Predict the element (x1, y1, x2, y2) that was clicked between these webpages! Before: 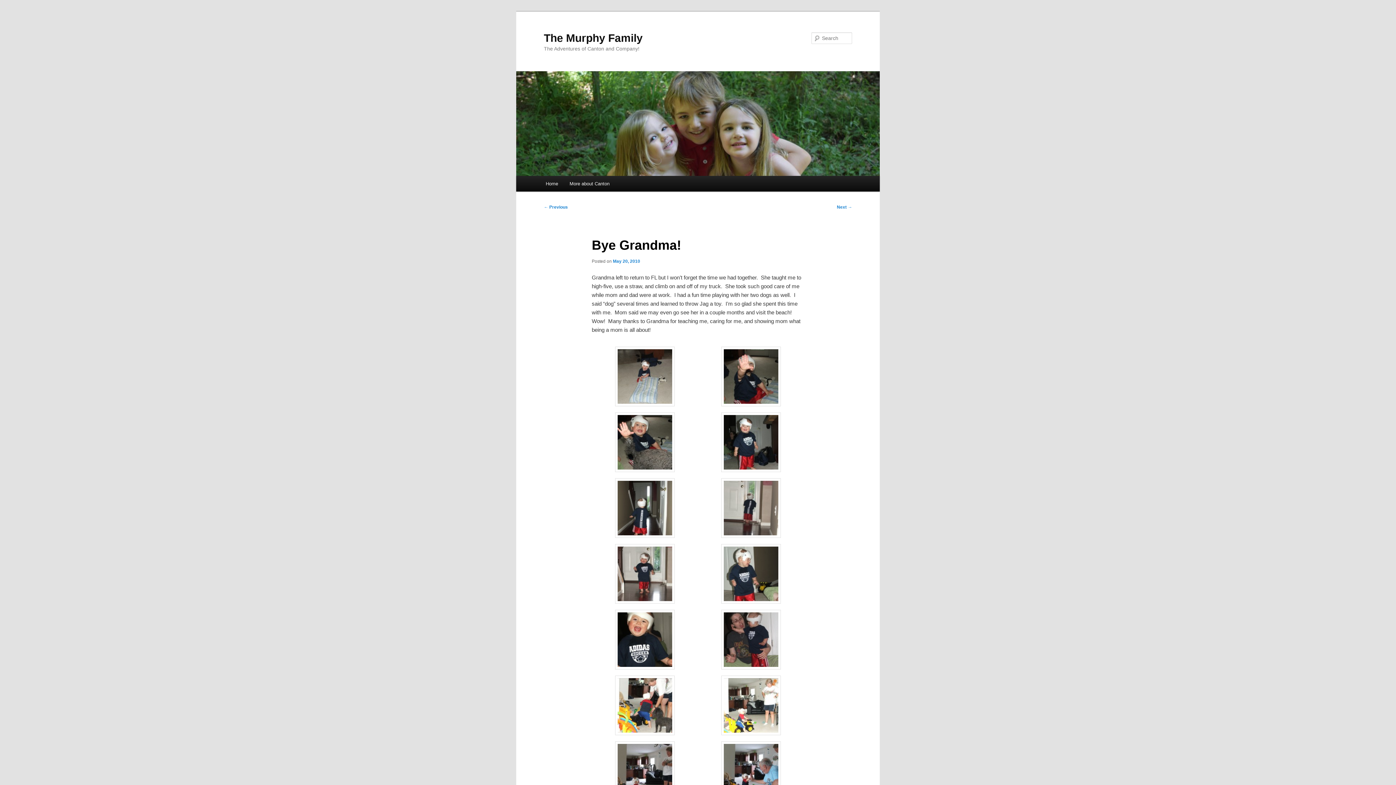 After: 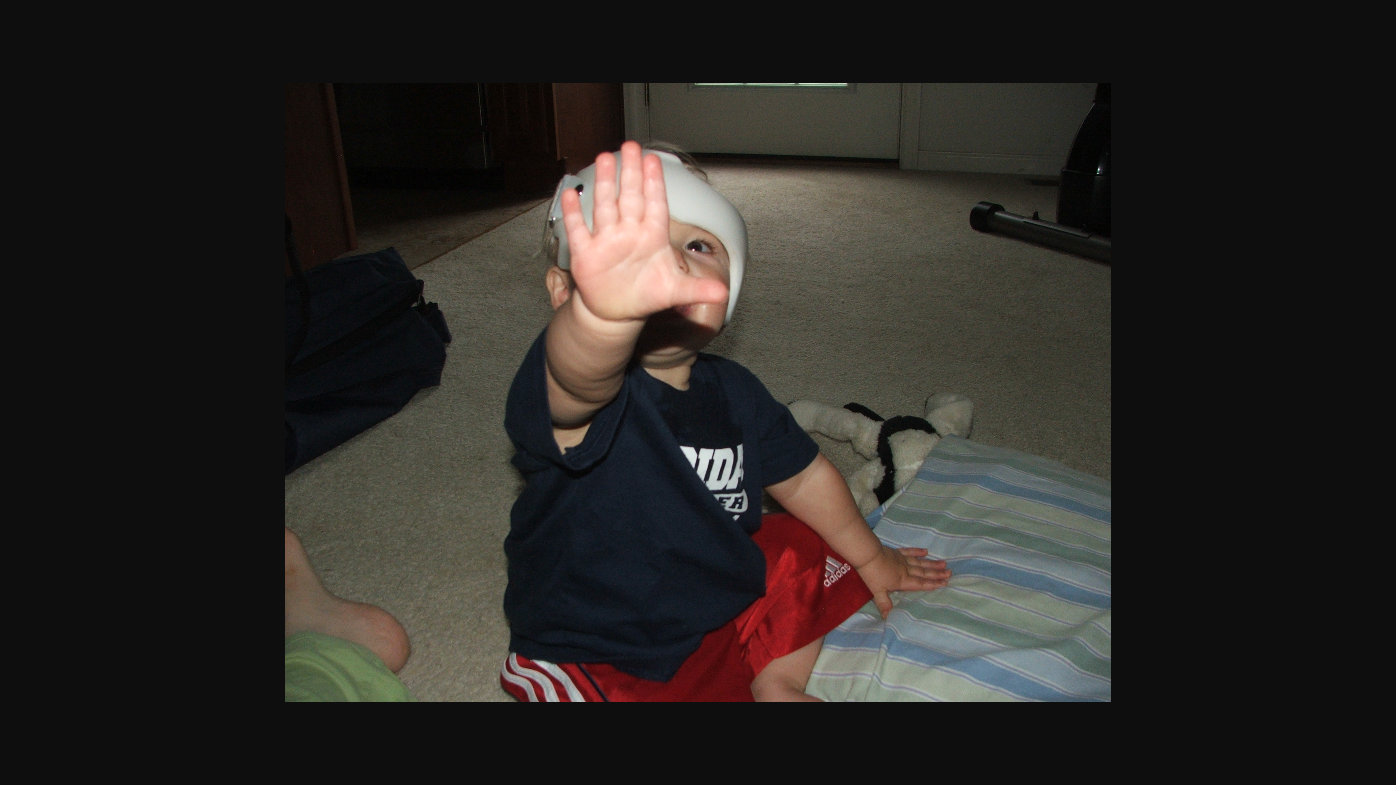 Action: bbox: (721, 401, 781, 407)